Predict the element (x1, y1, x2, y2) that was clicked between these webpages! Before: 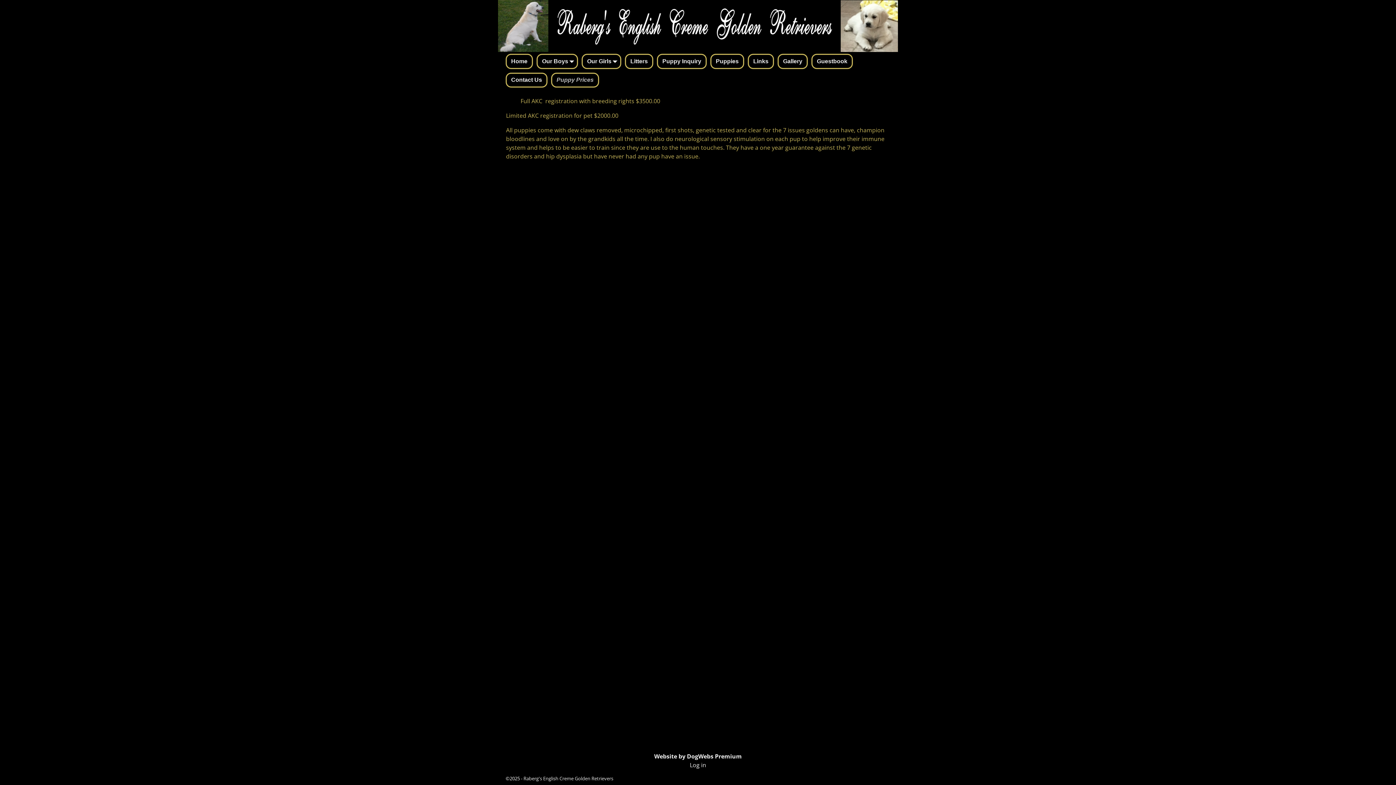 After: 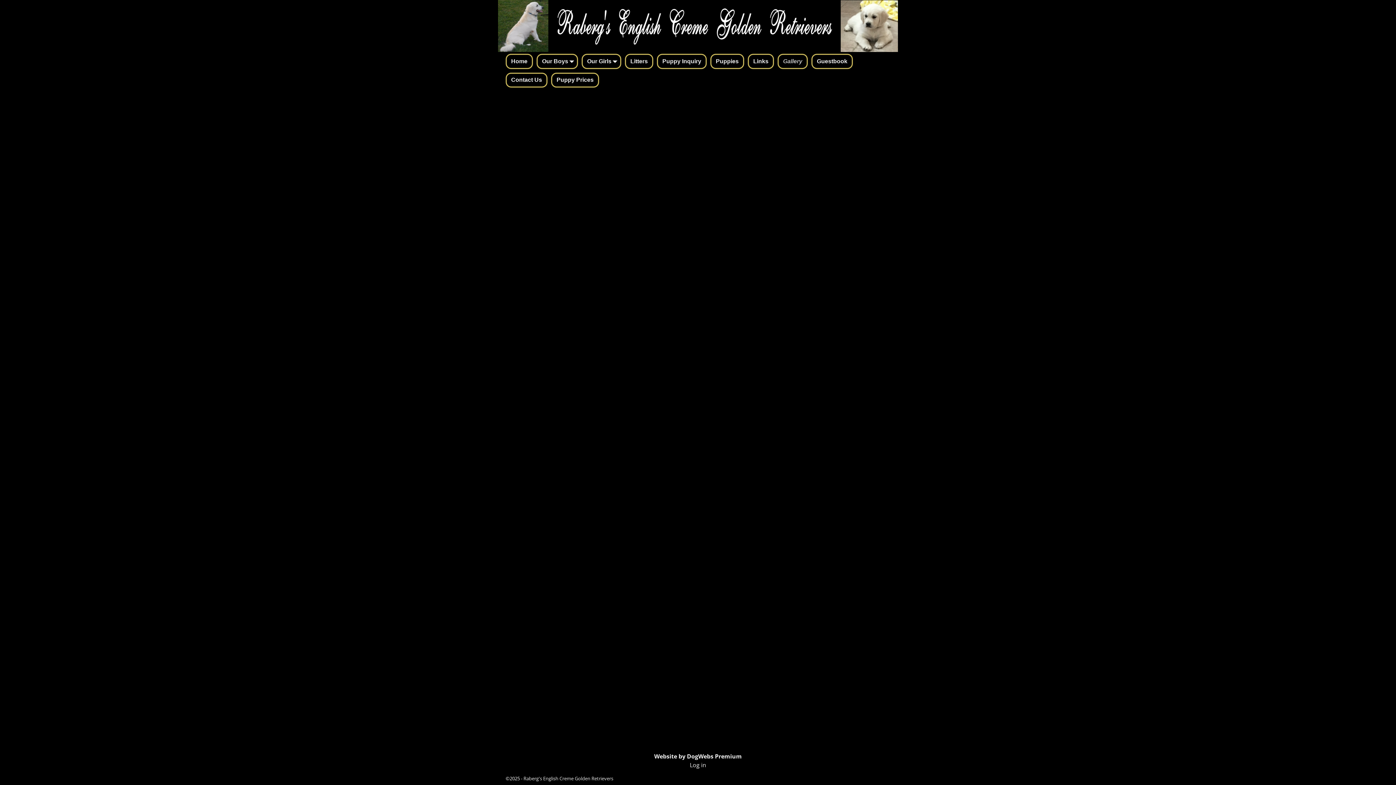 Action: bbox: (777, 53, 808, 68) label: Gallery